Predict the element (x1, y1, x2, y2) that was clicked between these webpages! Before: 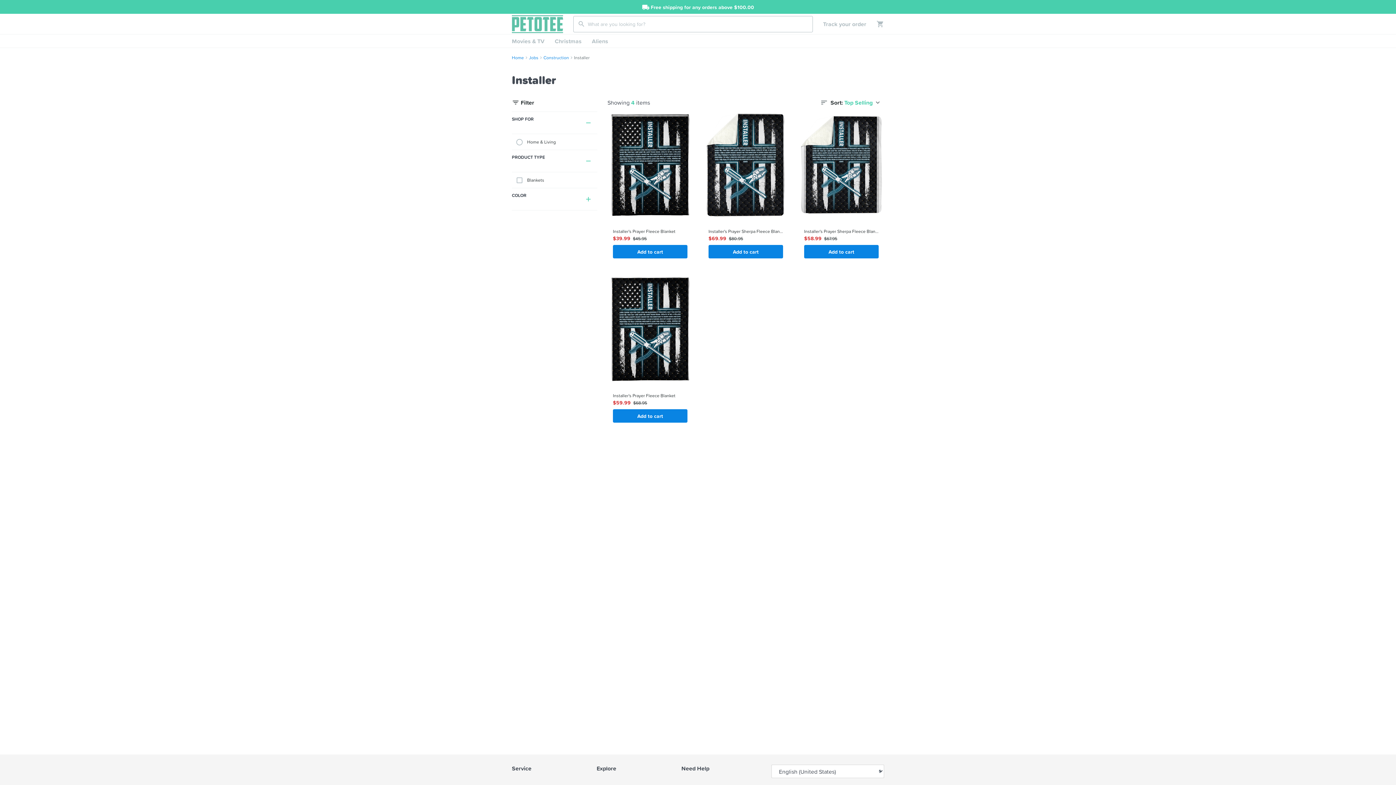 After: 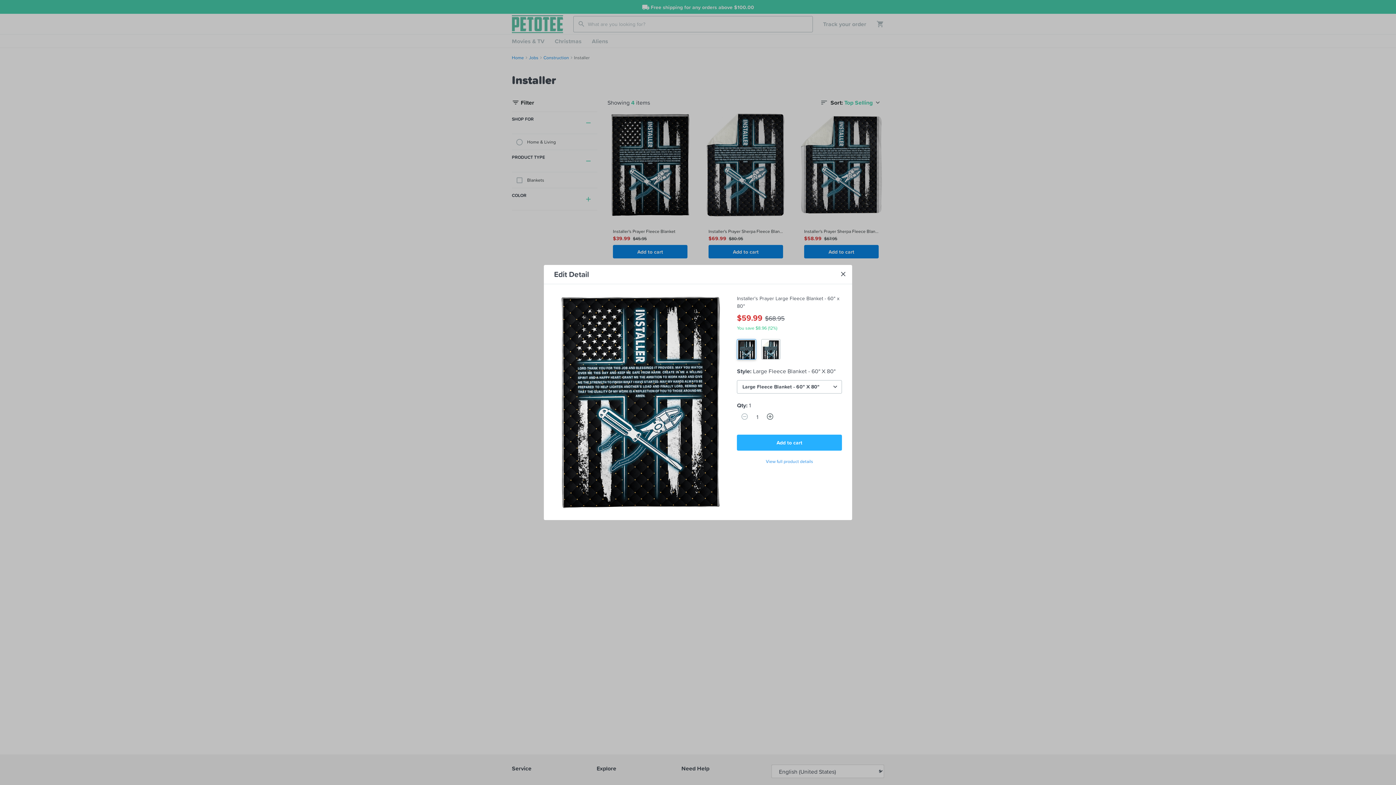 Action: label: Add to cart bbox: (613, 409, 687, 423)